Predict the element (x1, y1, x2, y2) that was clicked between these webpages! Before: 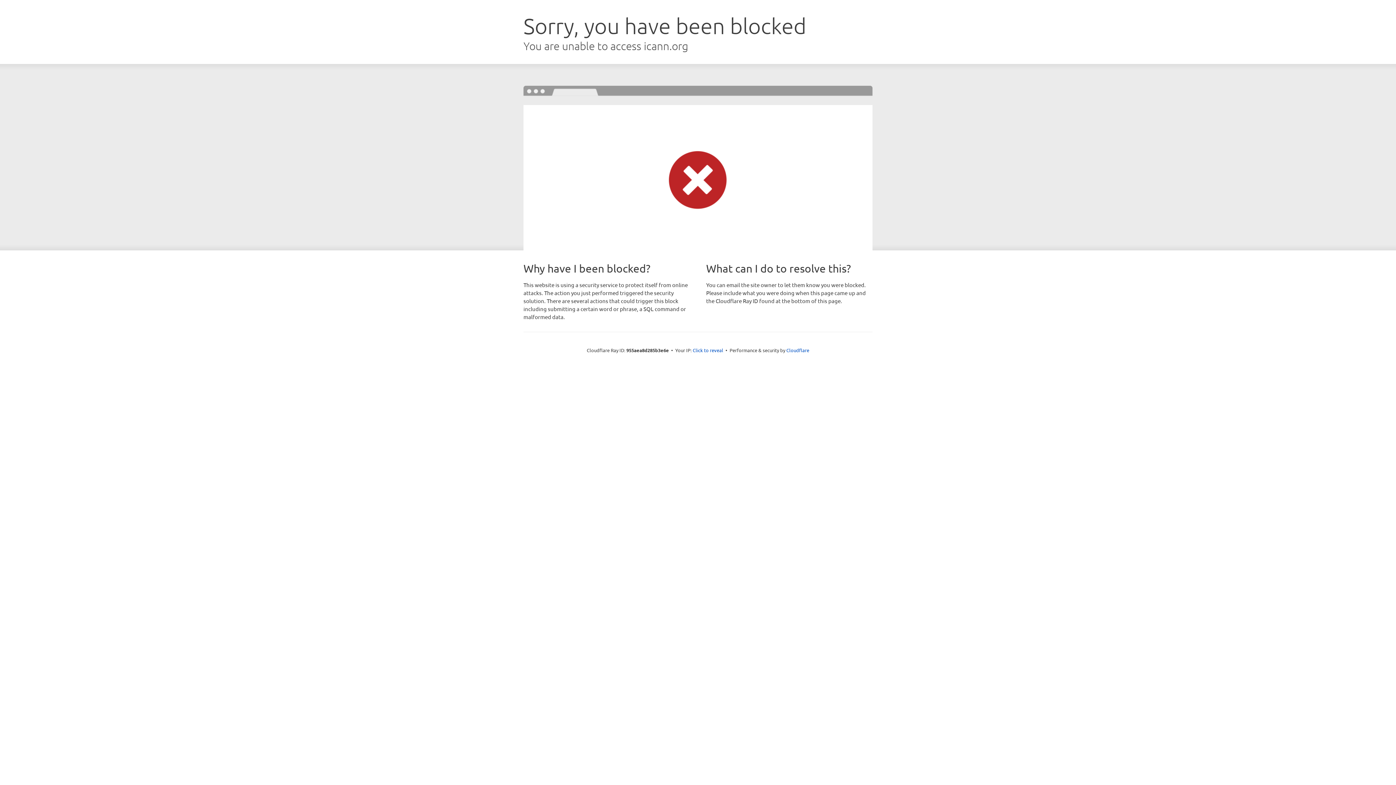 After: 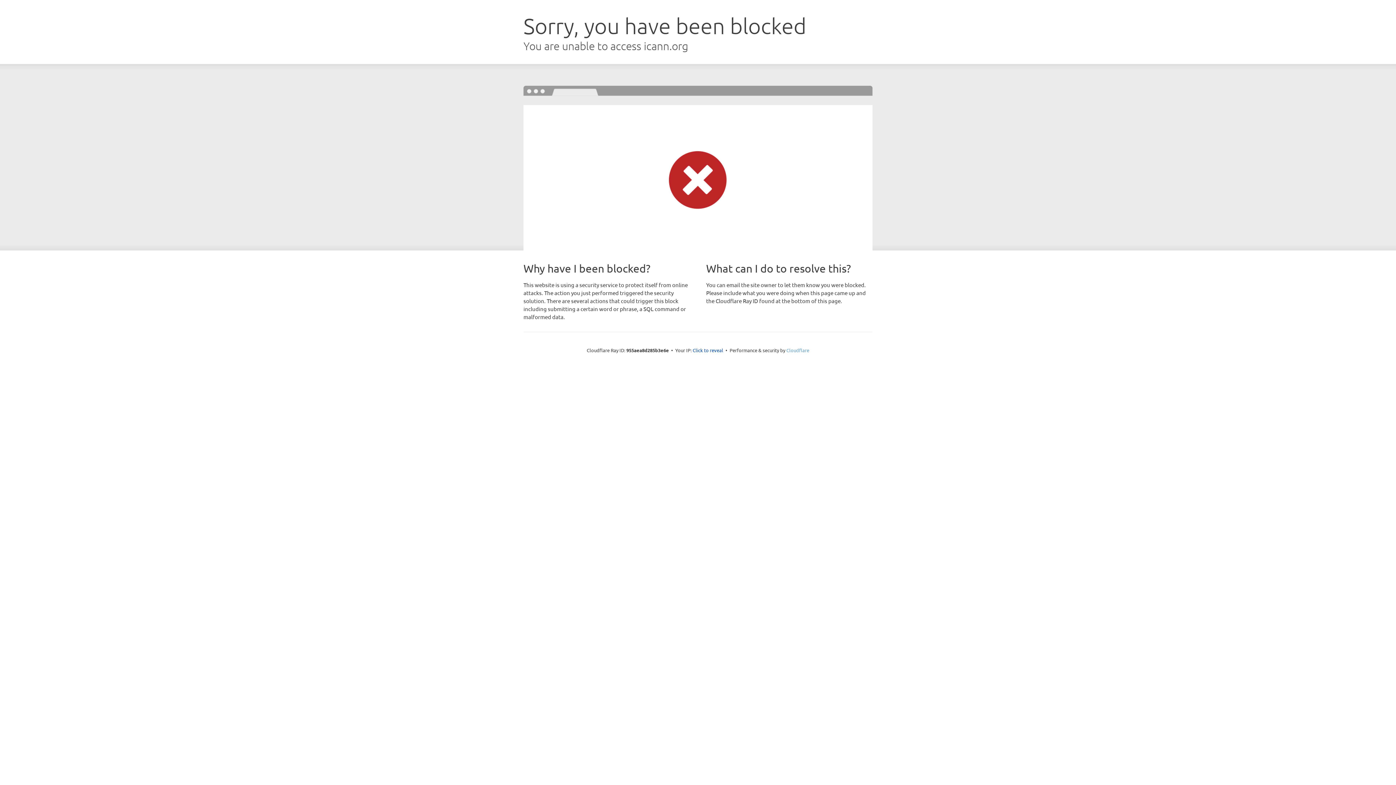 Action: bbox: (786, 347, 809, 353) label: Cloudflare